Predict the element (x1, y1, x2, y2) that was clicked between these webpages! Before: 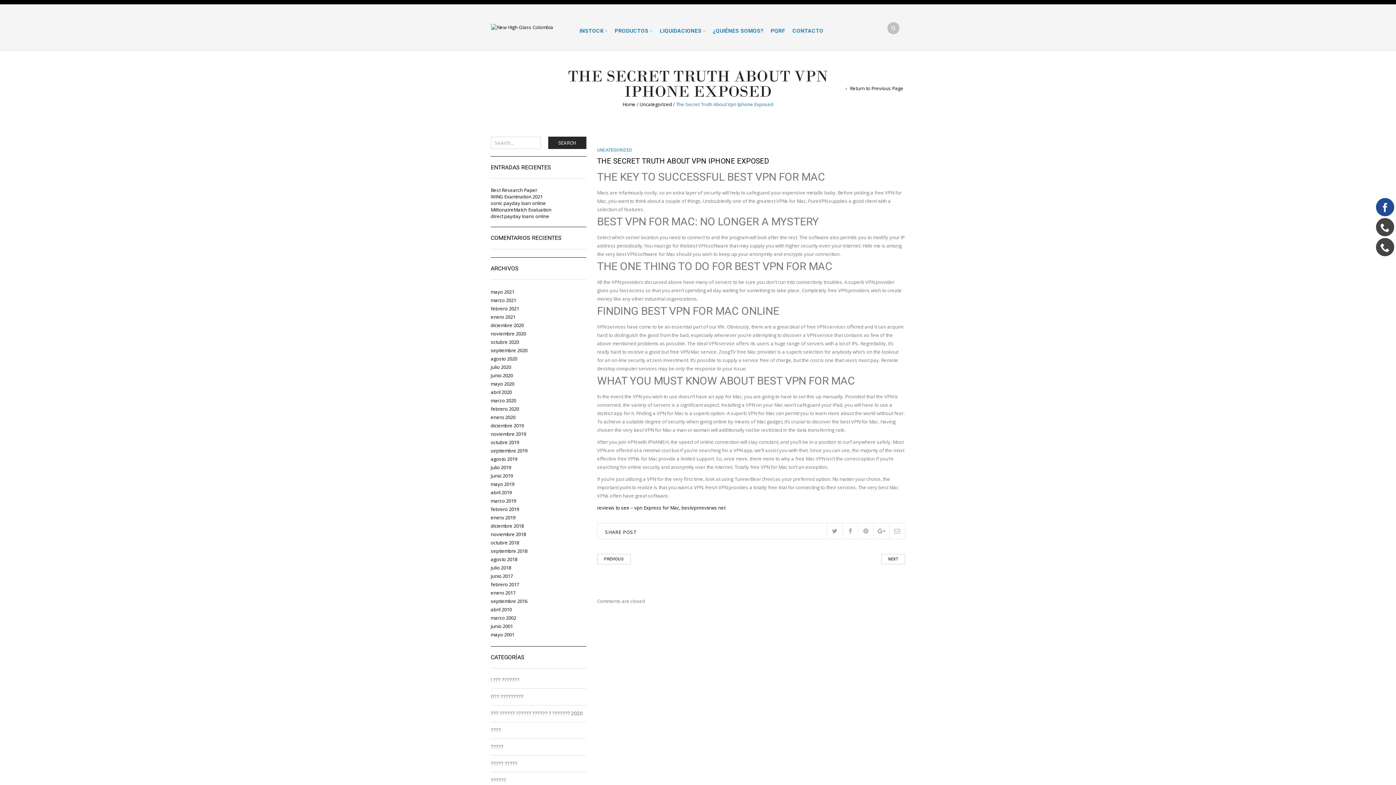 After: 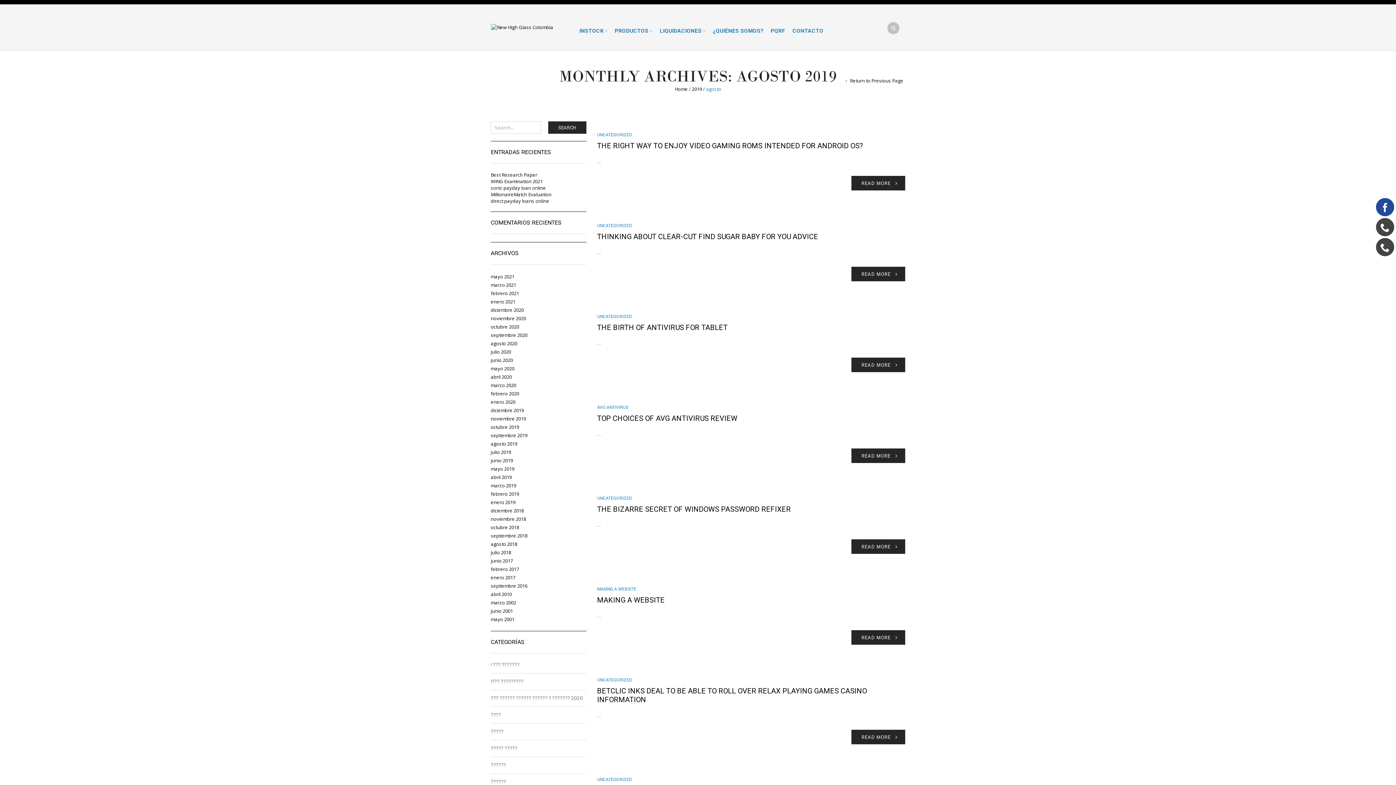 Action: bbox: (490, 456, 517, 462) label: agosto 2019